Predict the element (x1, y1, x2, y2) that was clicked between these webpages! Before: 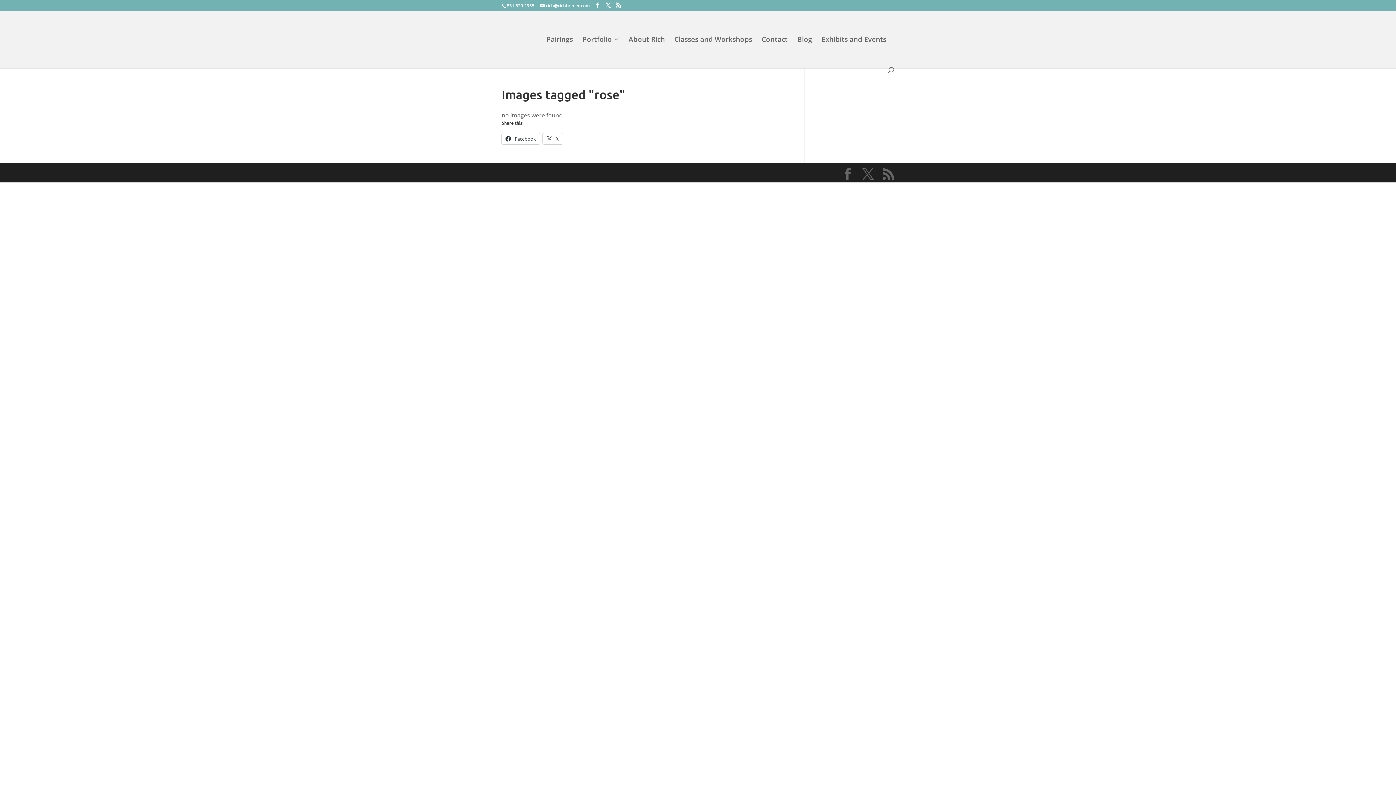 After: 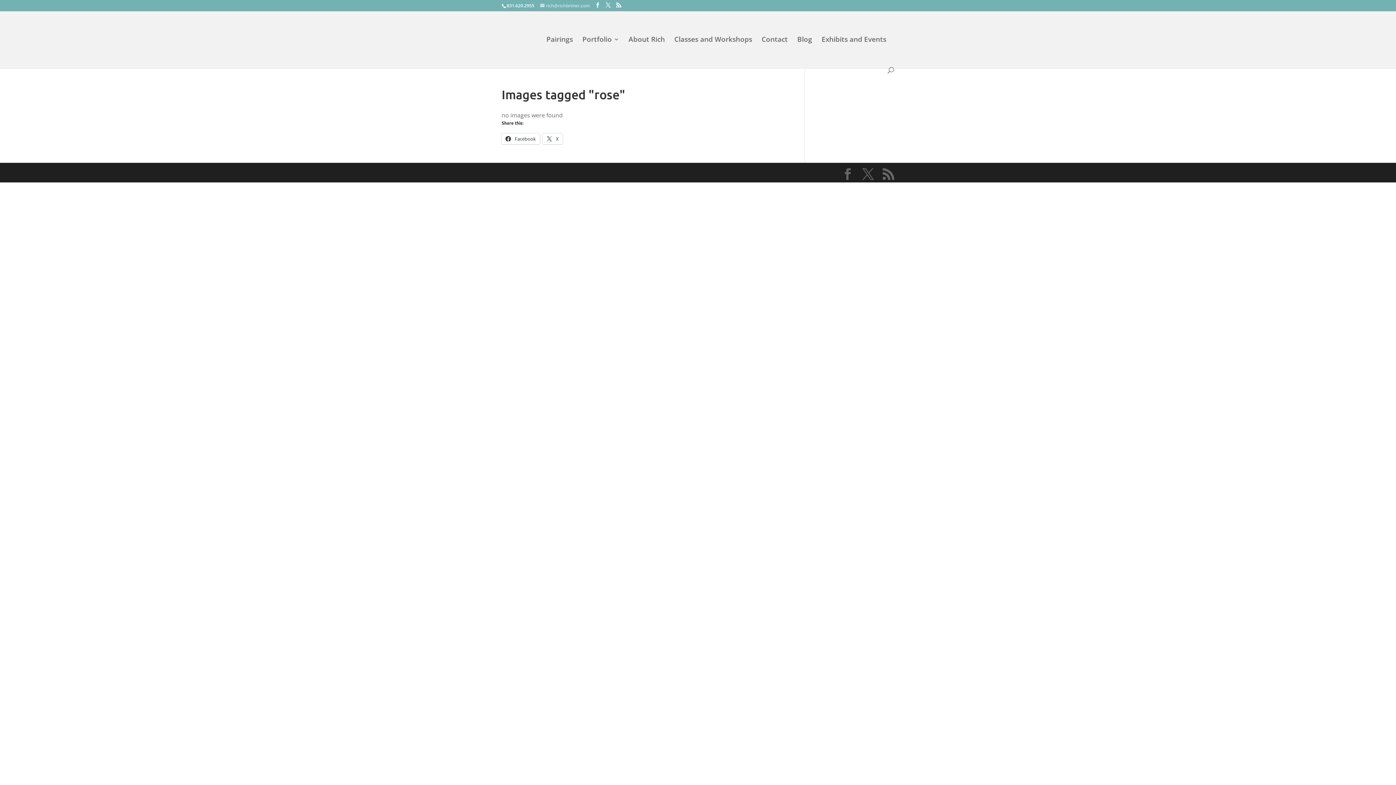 Action: bbox: (540, 2, 589, 8) label: rich@richbrimer.com